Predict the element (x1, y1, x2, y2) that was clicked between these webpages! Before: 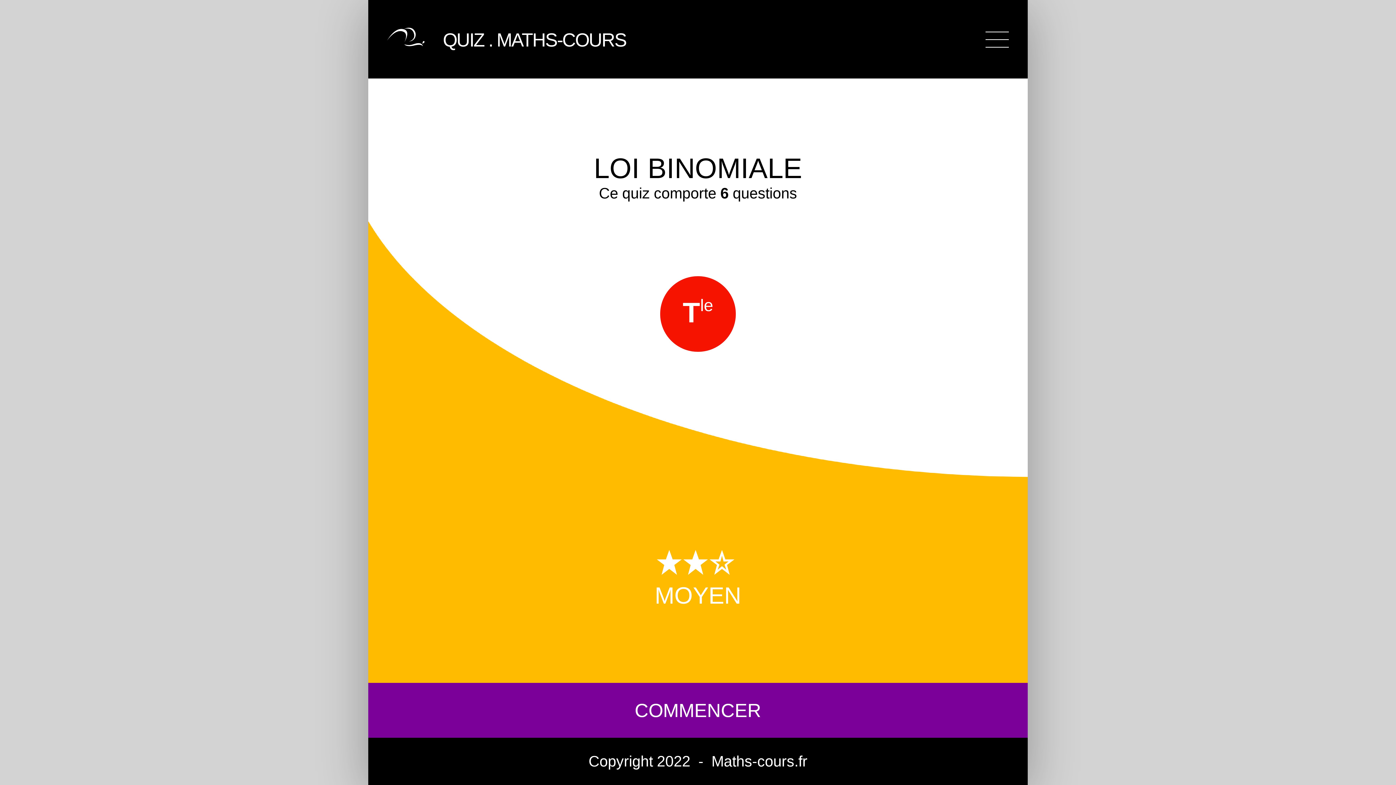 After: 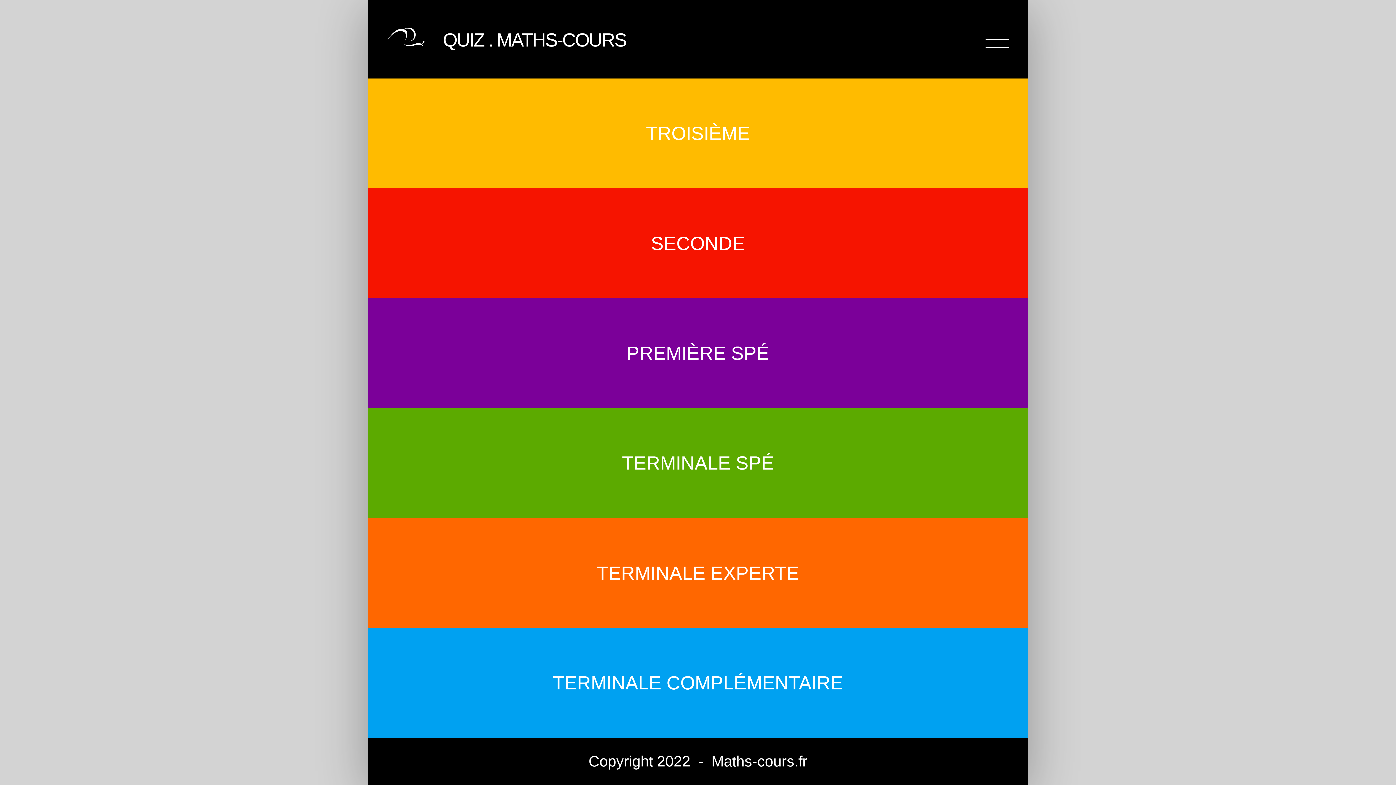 Action: bbox: (368, 27, 626, 50) label:  QUIZ . MATHS-COURS